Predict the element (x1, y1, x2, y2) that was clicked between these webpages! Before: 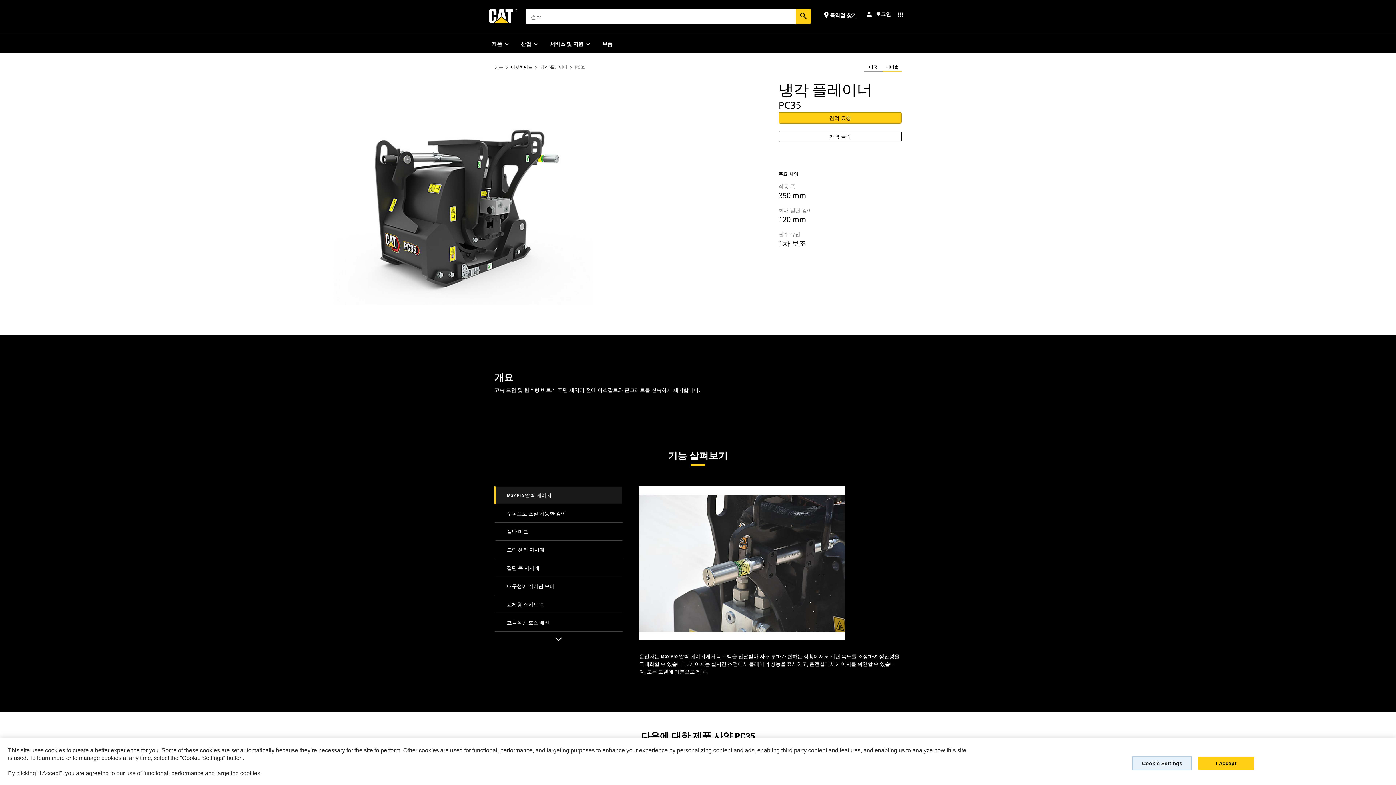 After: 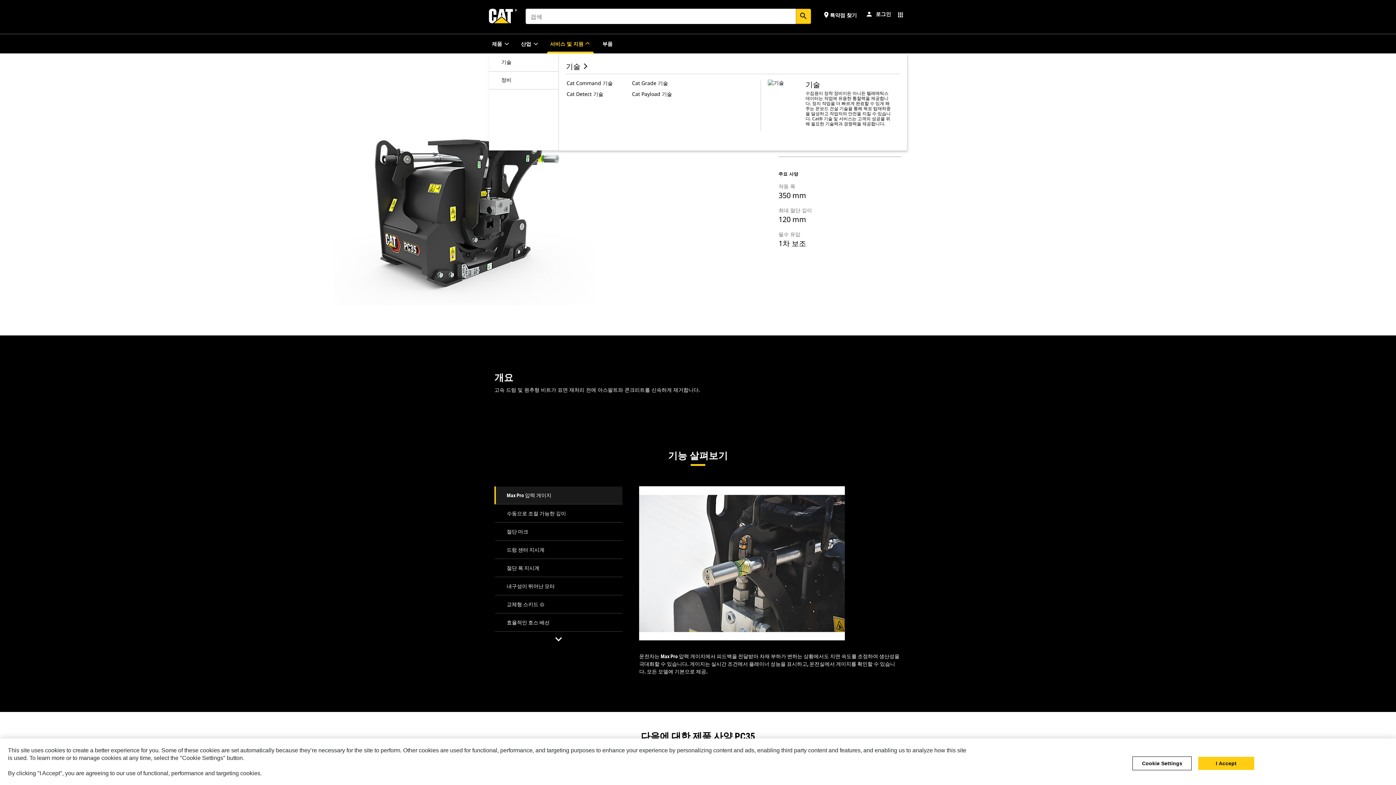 Action: bbox: (547, 34, 593, 53) label: 서비스 및 지원